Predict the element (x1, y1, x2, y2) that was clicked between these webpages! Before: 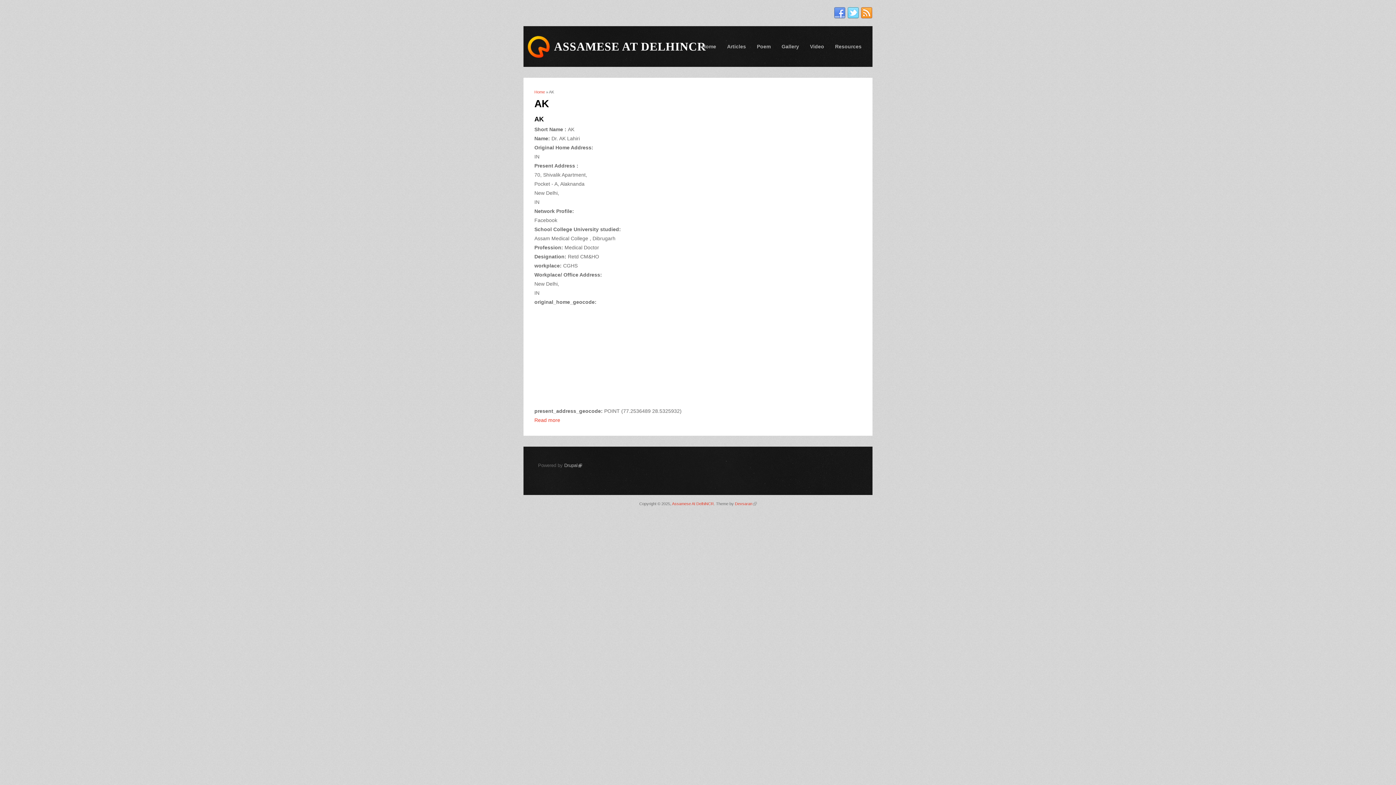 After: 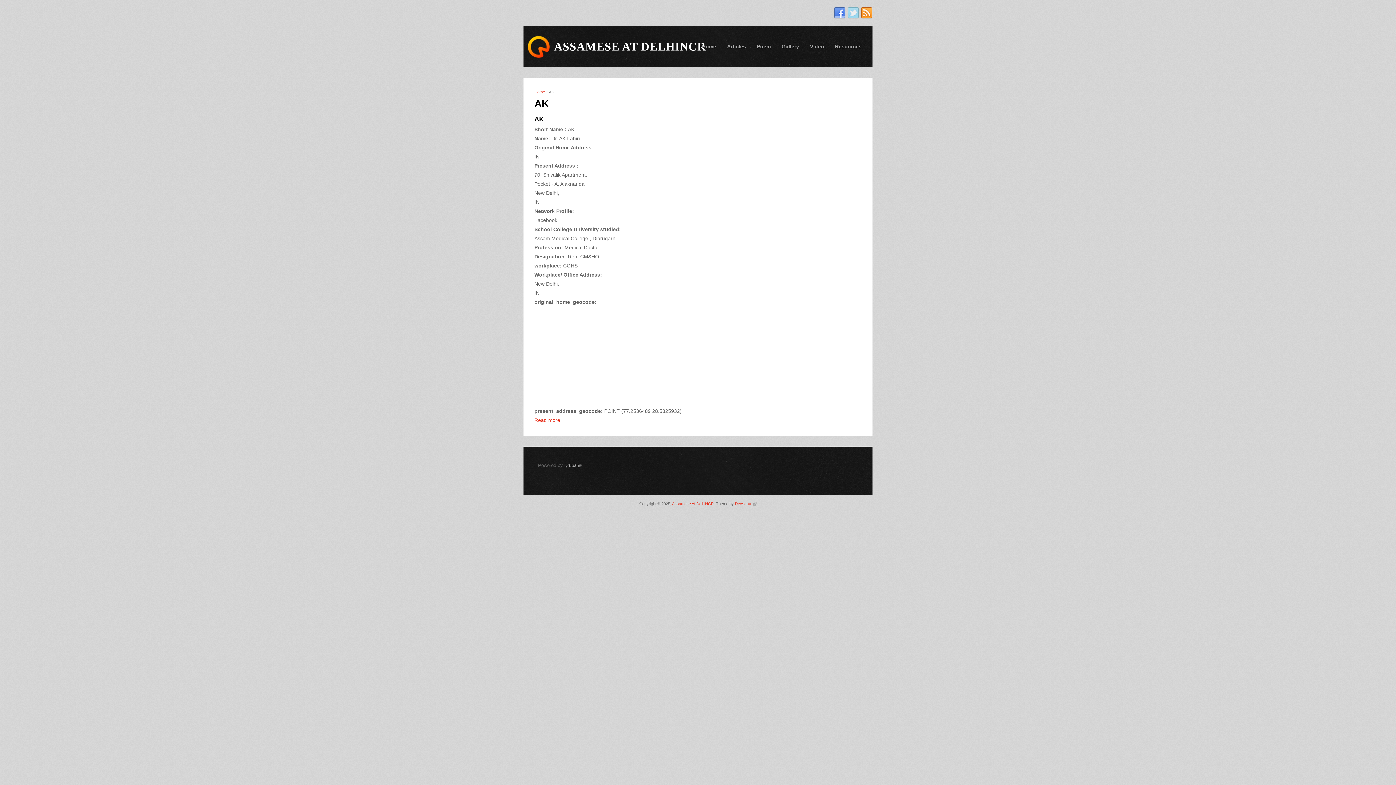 Action: bbox: (847, 7, 859, 18)